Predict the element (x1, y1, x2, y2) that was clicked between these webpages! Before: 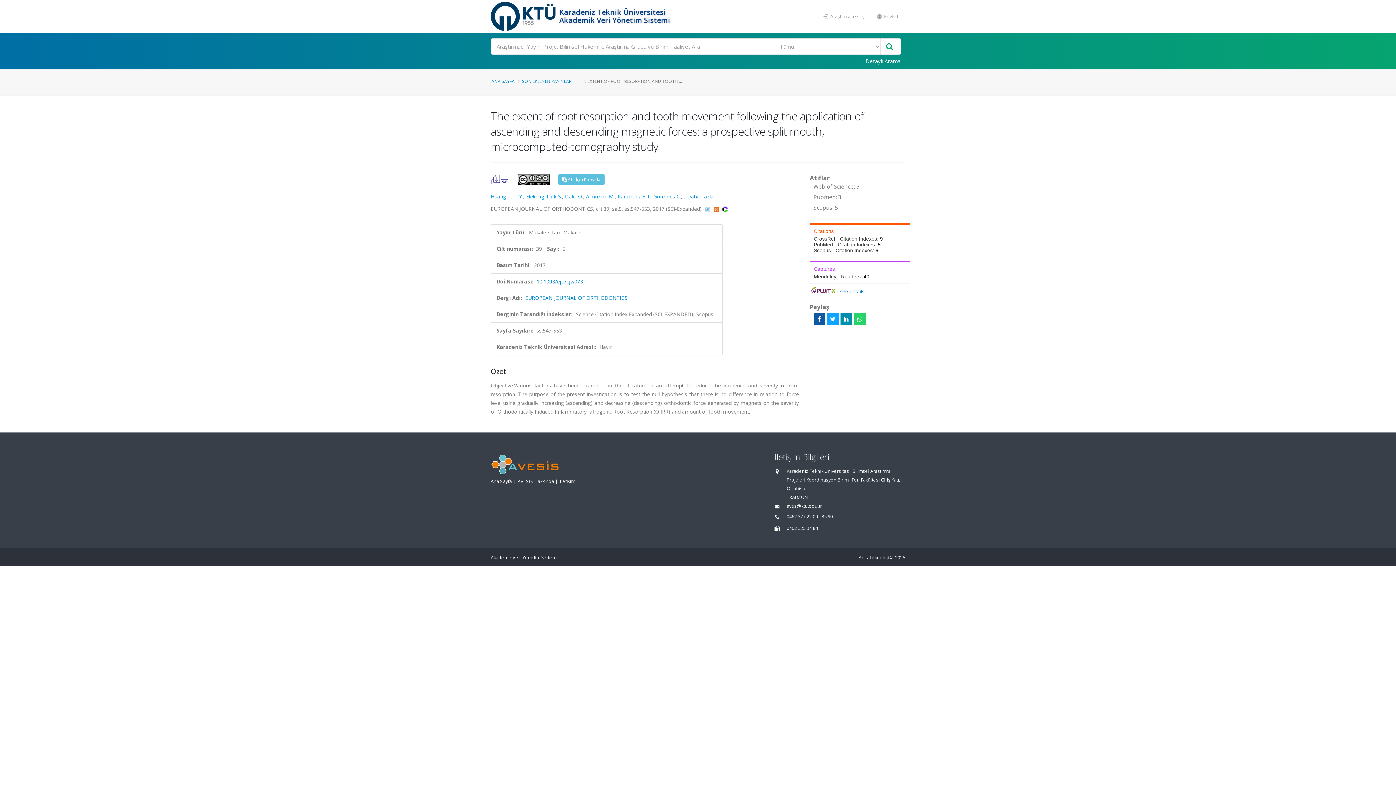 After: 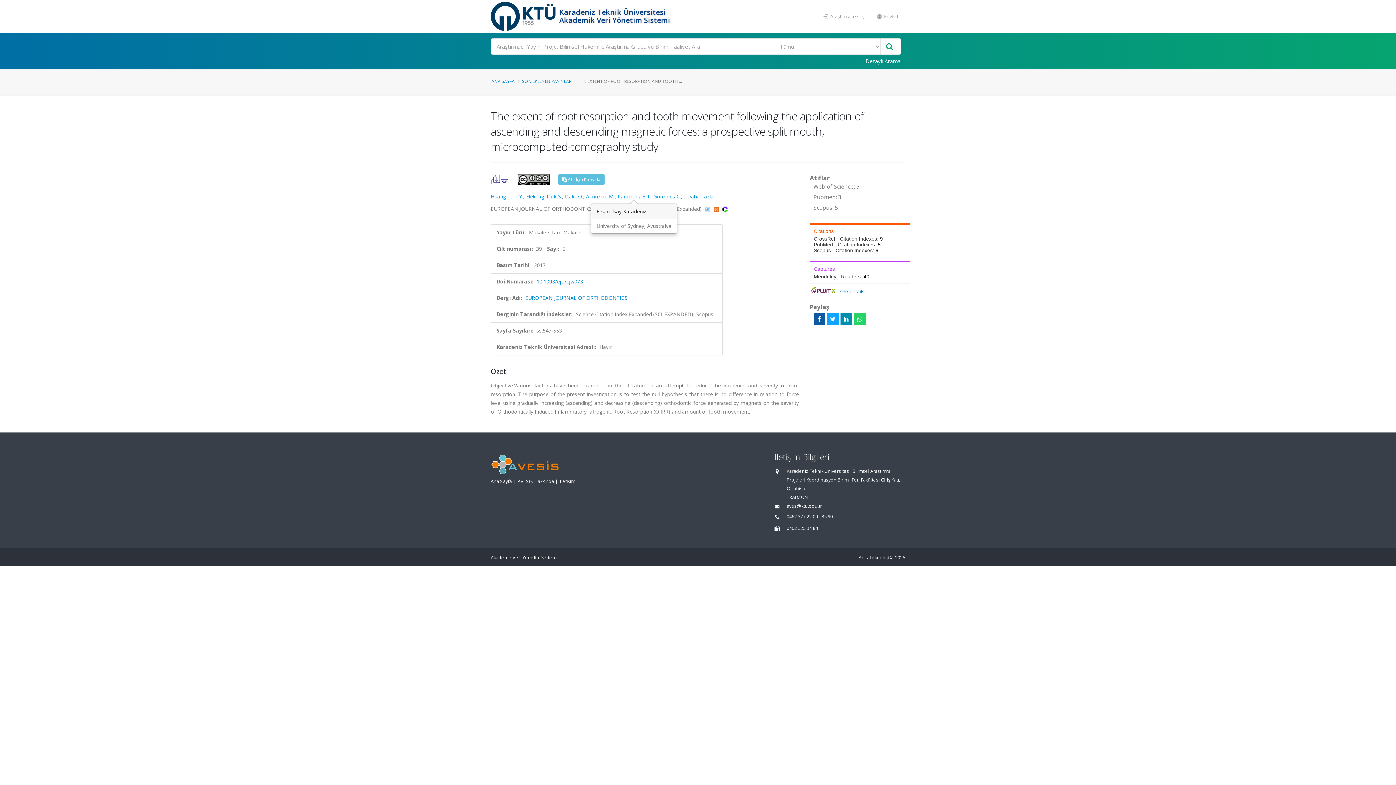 Action: bbox: (617, 193, 650, 200) label: Karadeniz E. I.